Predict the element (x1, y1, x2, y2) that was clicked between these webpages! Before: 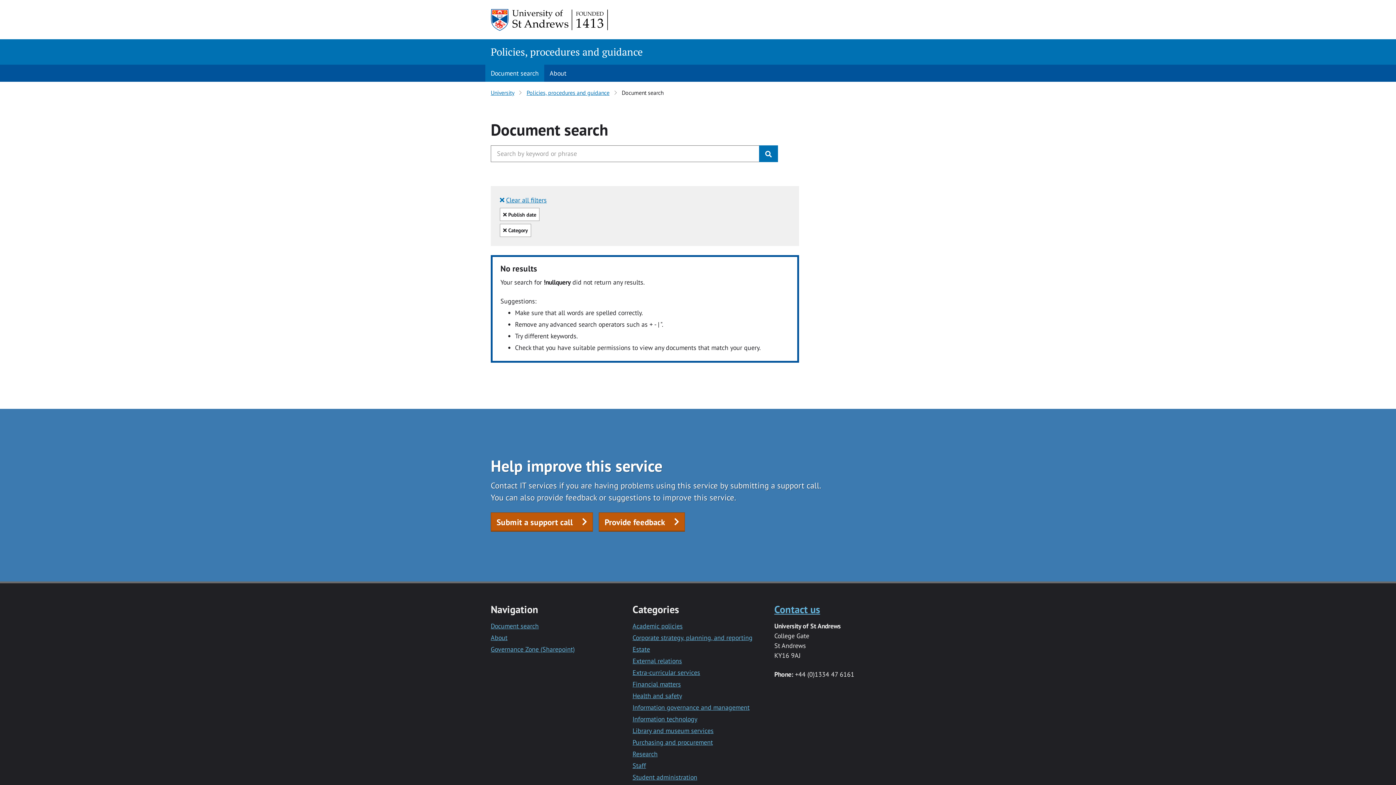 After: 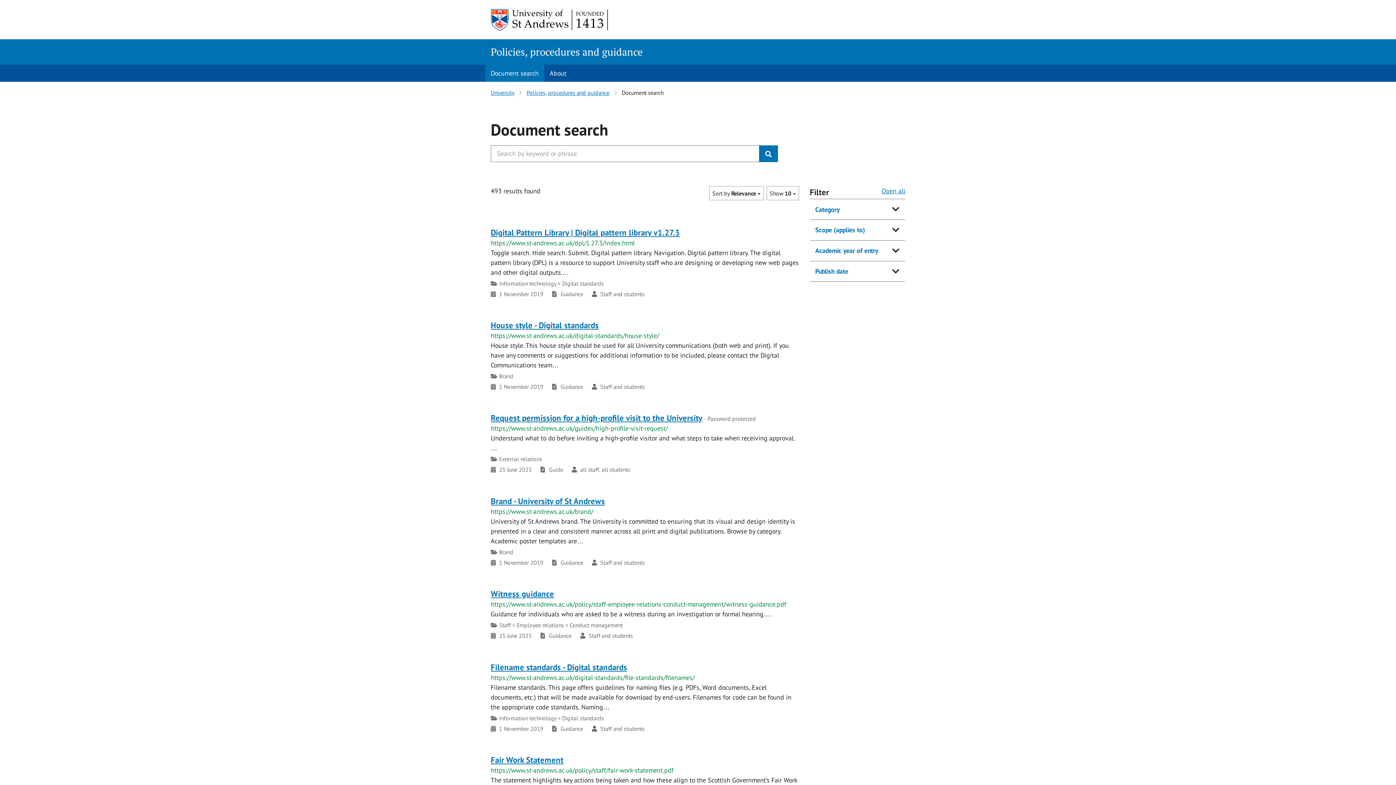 Action: label: Information technology bbox: (632, 715, 697, 723)